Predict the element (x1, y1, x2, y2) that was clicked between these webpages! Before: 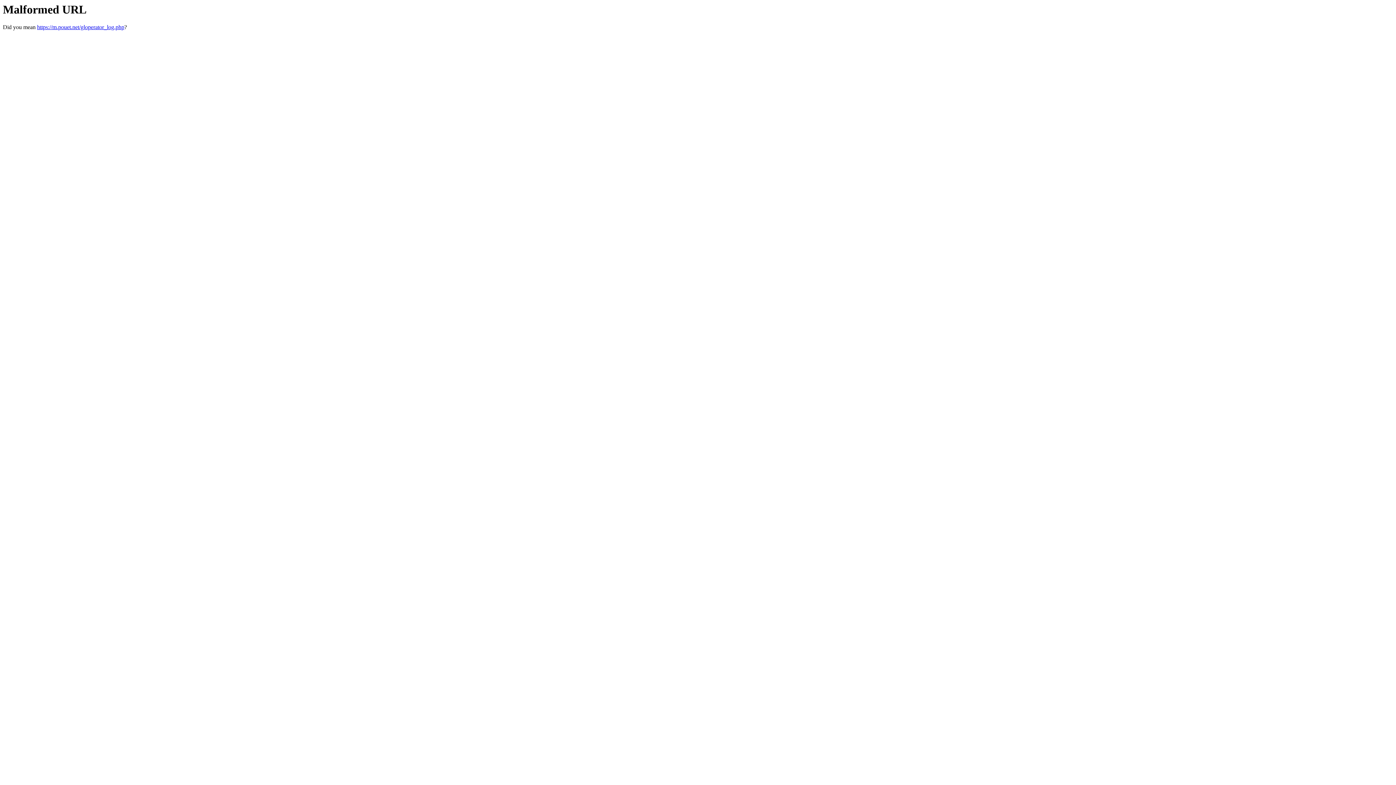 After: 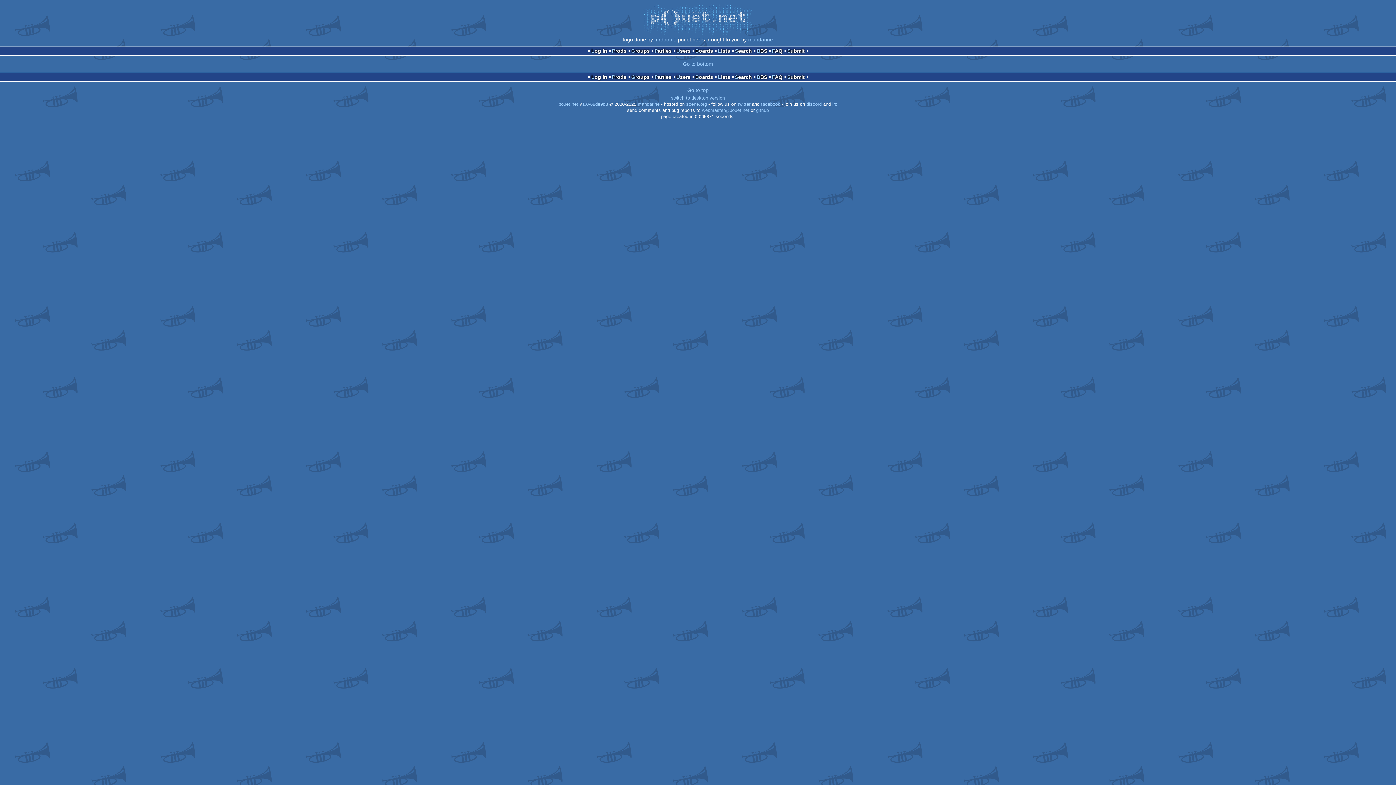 Action: label: https://m.pouet.net/gloperator_log.php bbox: (37, 24, 124, 30)